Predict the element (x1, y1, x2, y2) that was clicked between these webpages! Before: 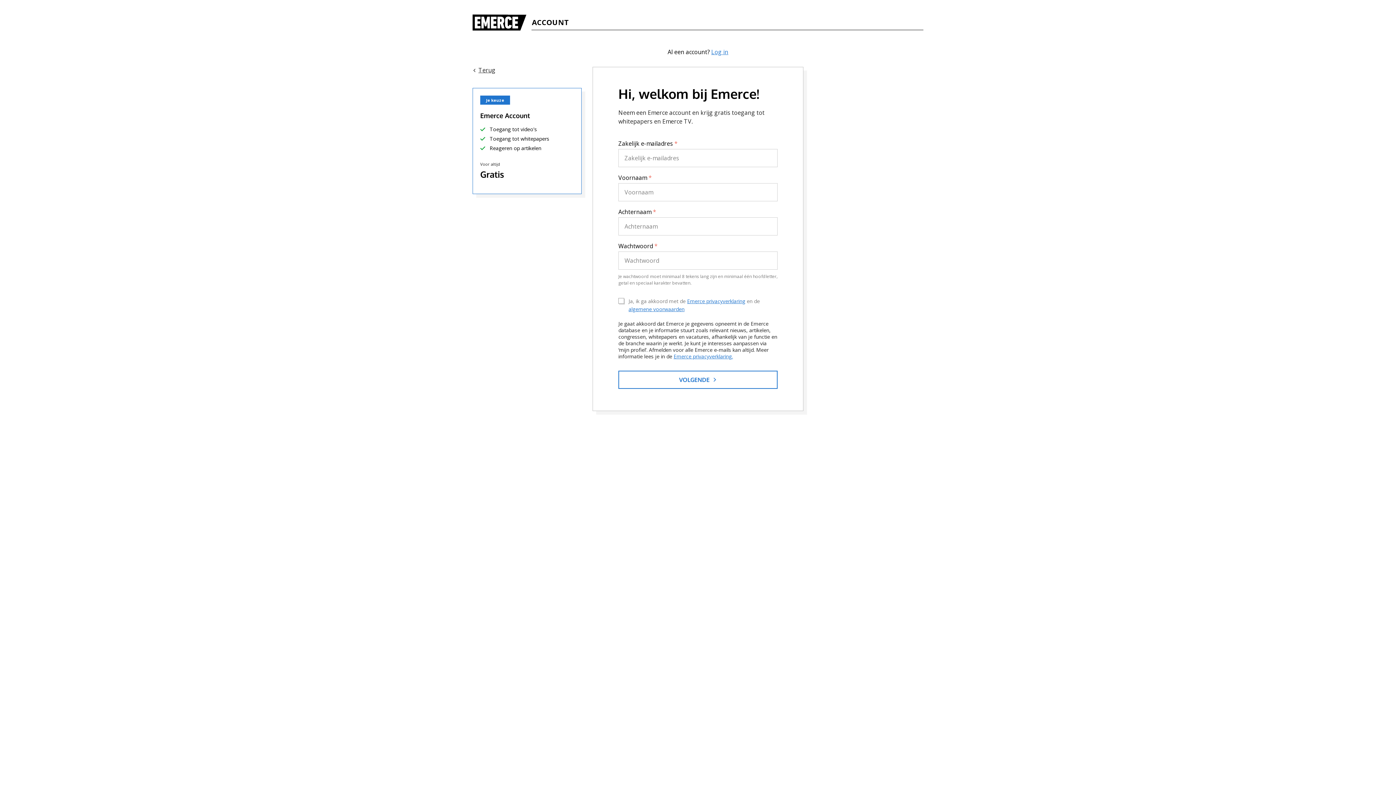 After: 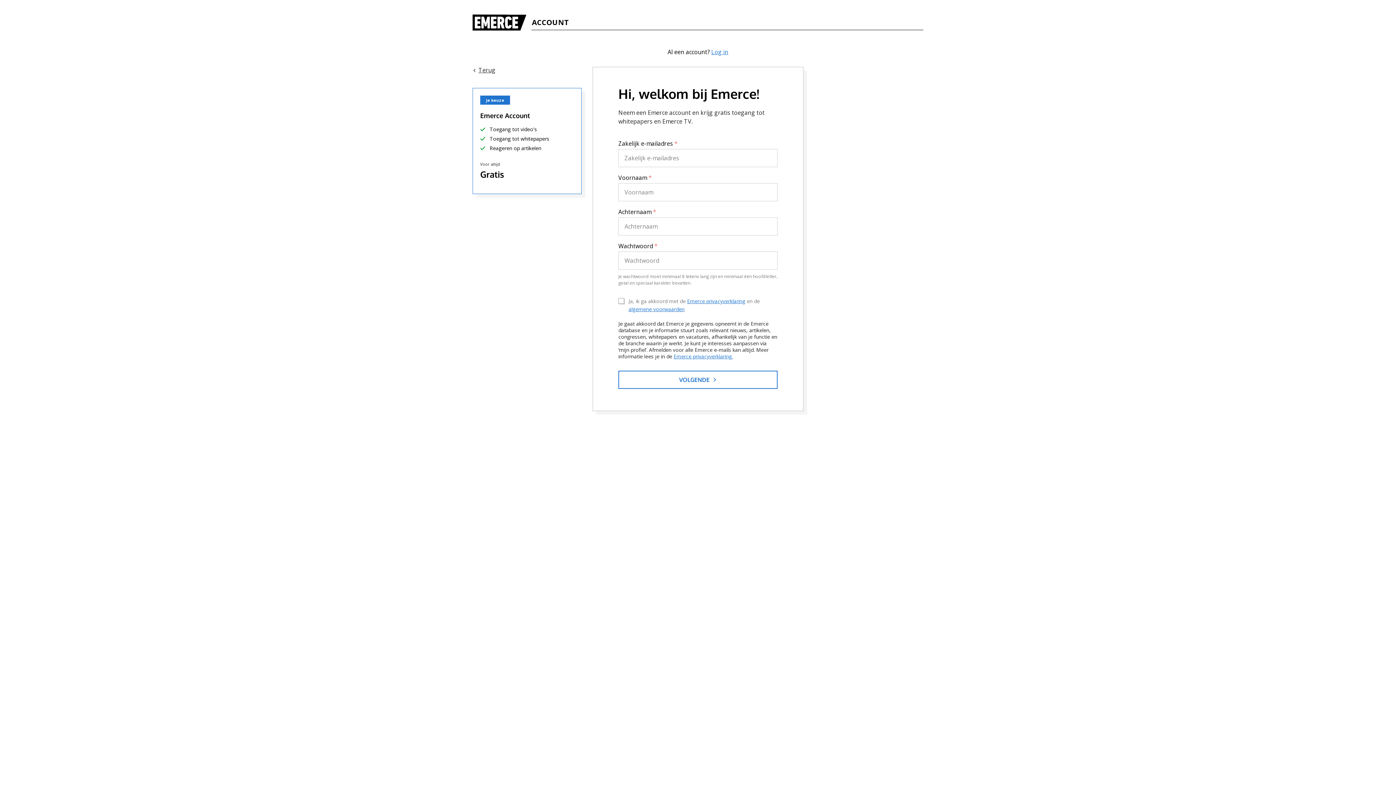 Action: bbox: (687, 297, 745, 304) label: Emerce privacyverklaring